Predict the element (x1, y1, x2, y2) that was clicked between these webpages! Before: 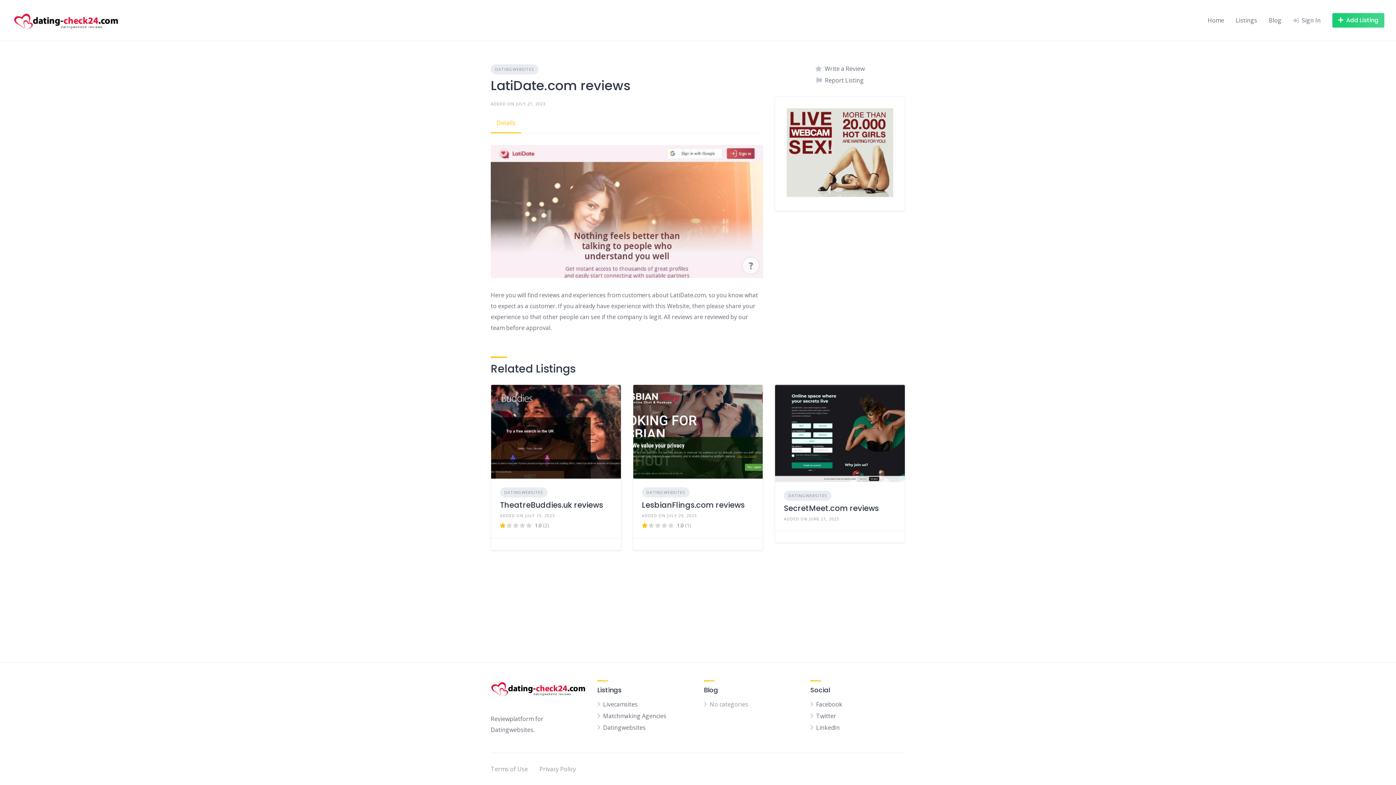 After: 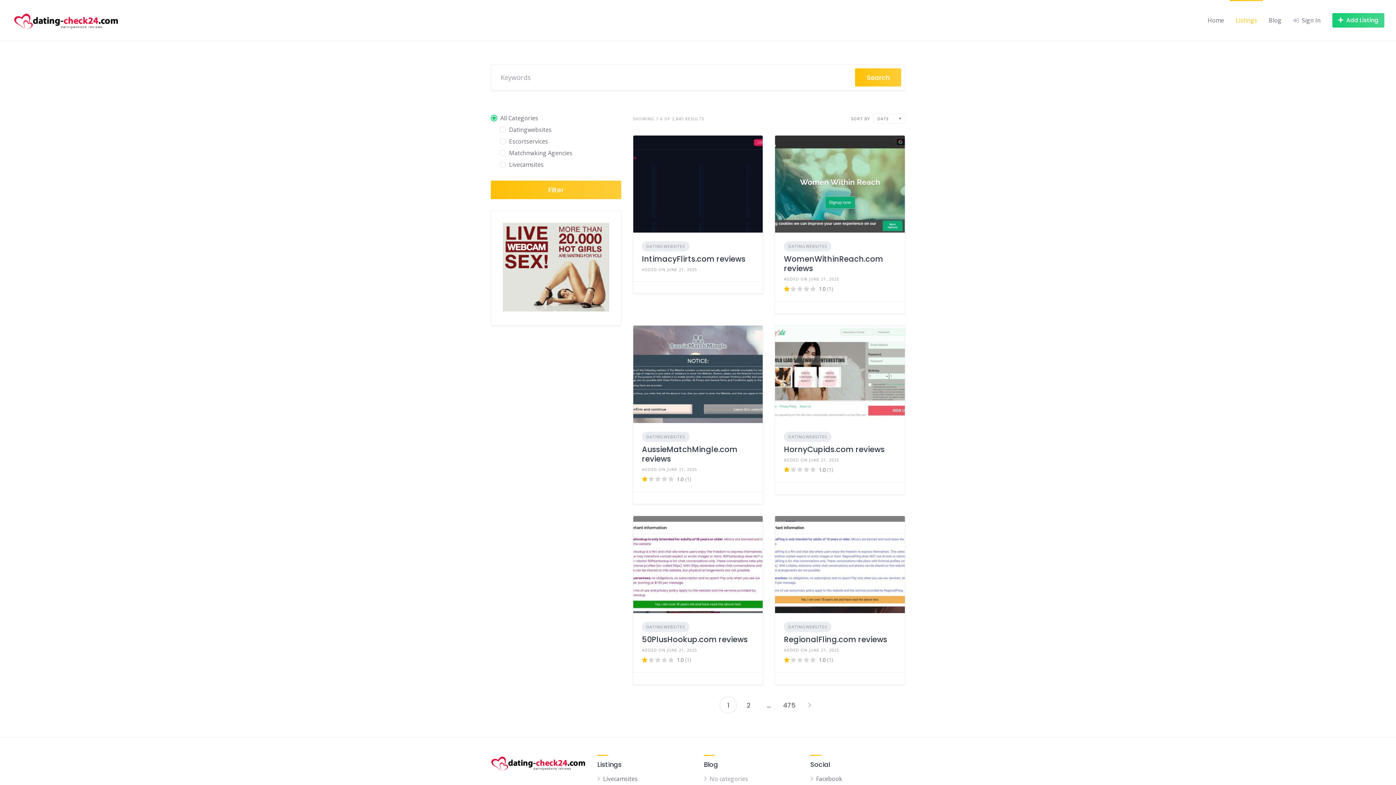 Action: bbox: (1236, 16, 1257, 24) label: Listings